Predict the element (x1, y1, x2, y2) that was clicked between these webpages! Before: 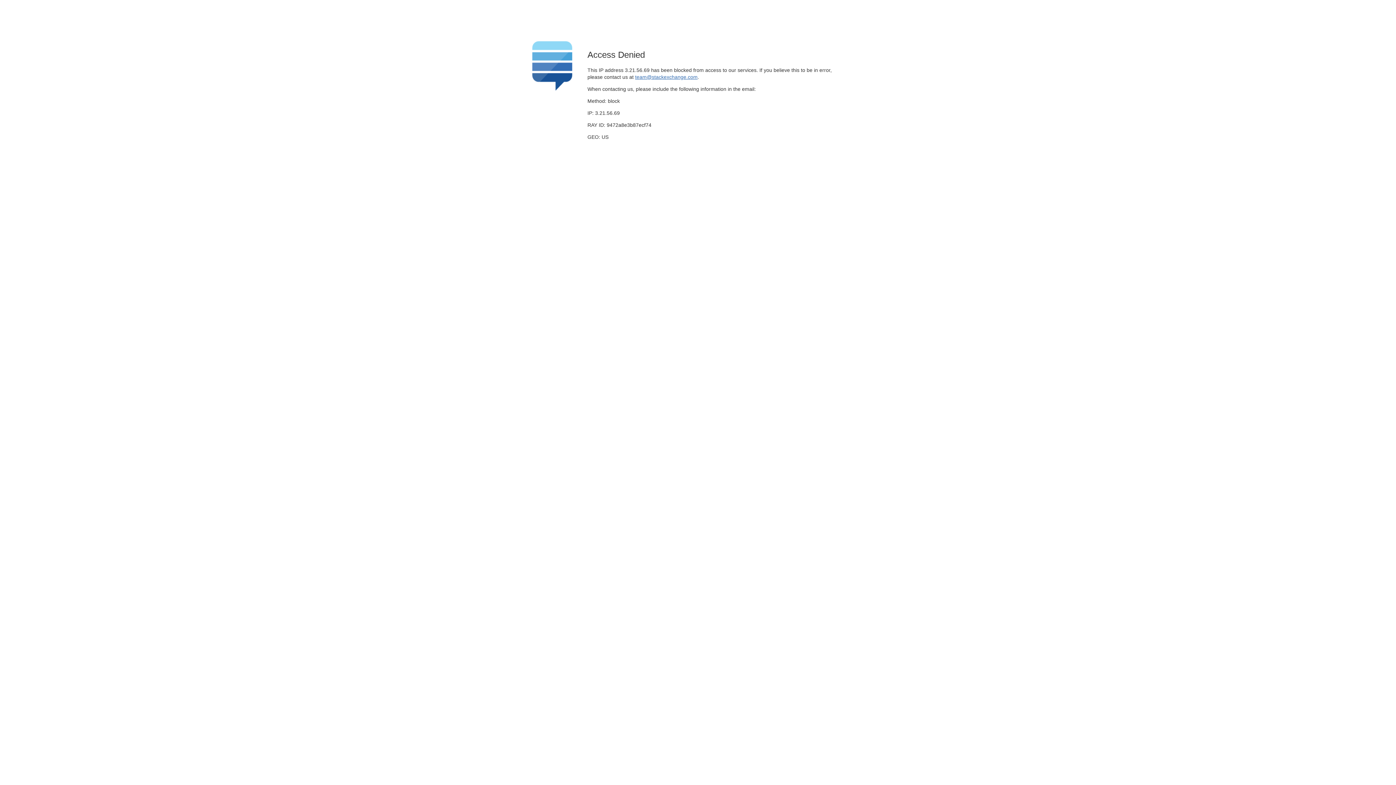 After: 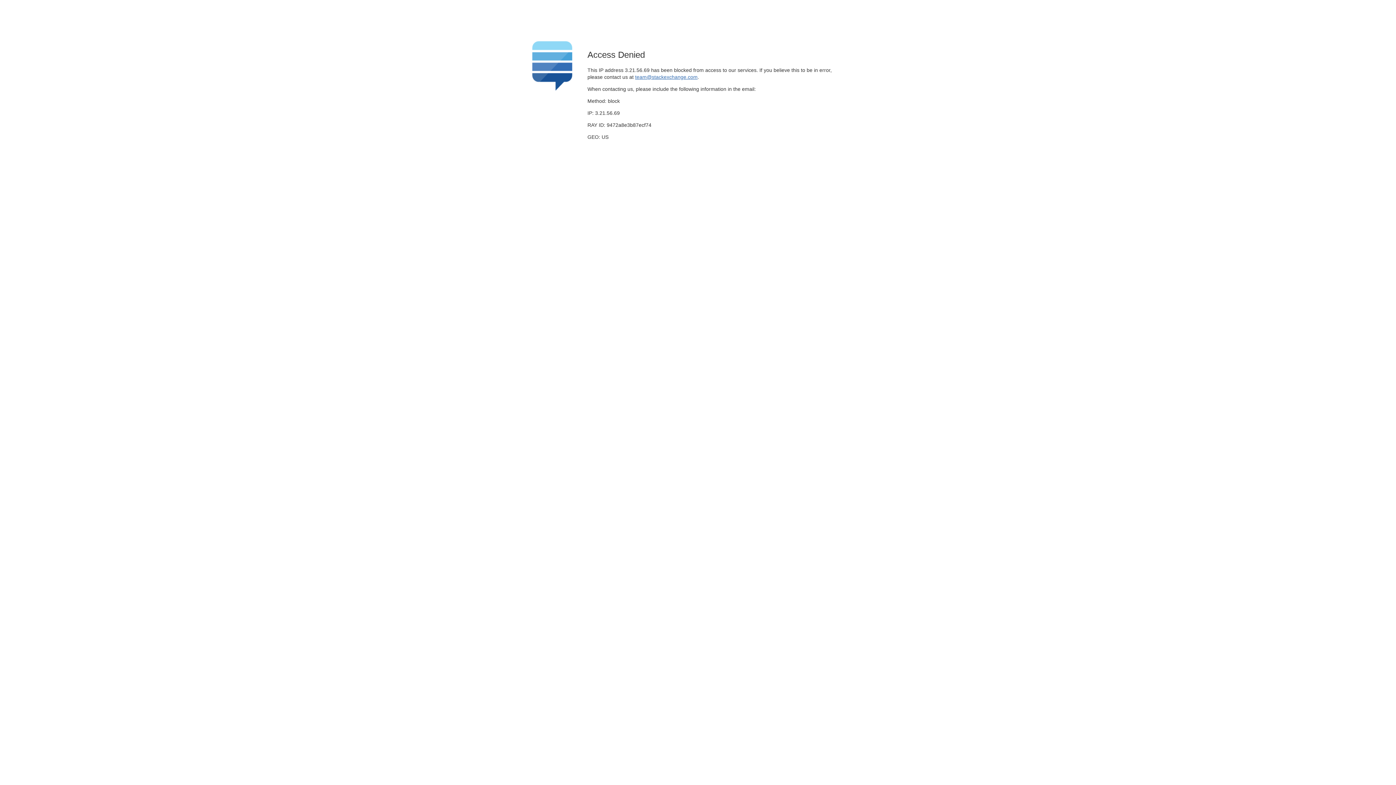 Action: label: team@stackexchange.com bbox: (635, 74, 697, 79)